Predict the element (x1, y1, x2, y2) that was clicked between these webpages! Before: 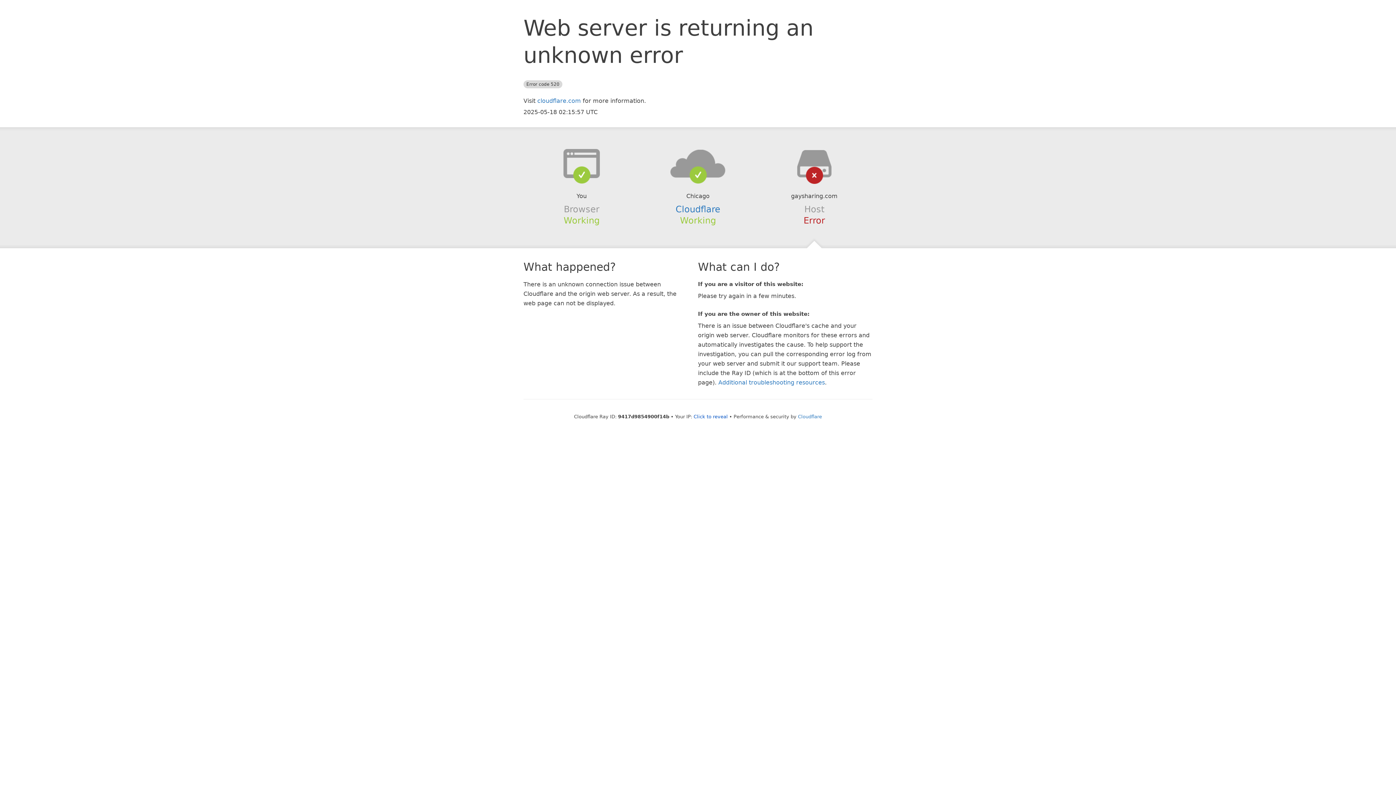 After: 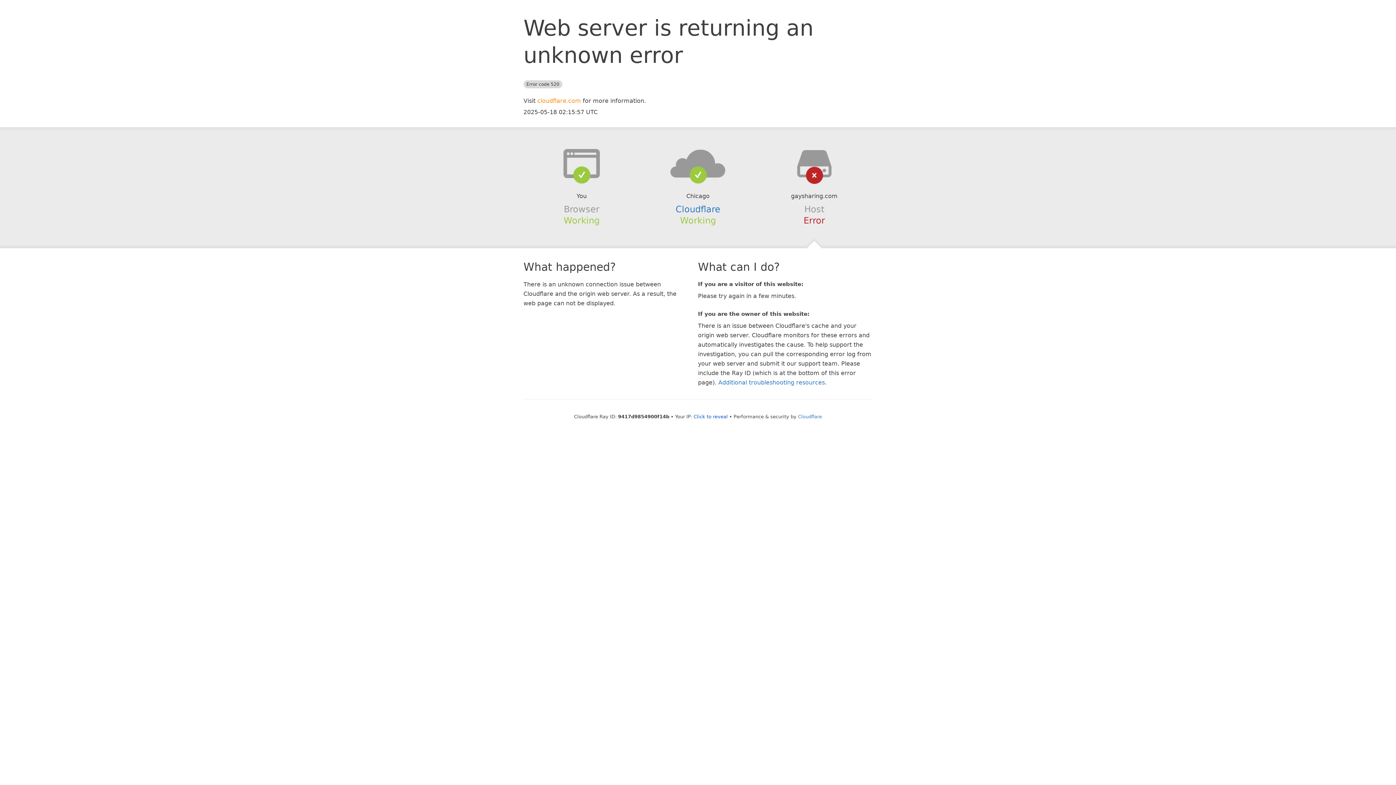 Action: label: cloudflare.com bbox: (537, 97, 581, 104)